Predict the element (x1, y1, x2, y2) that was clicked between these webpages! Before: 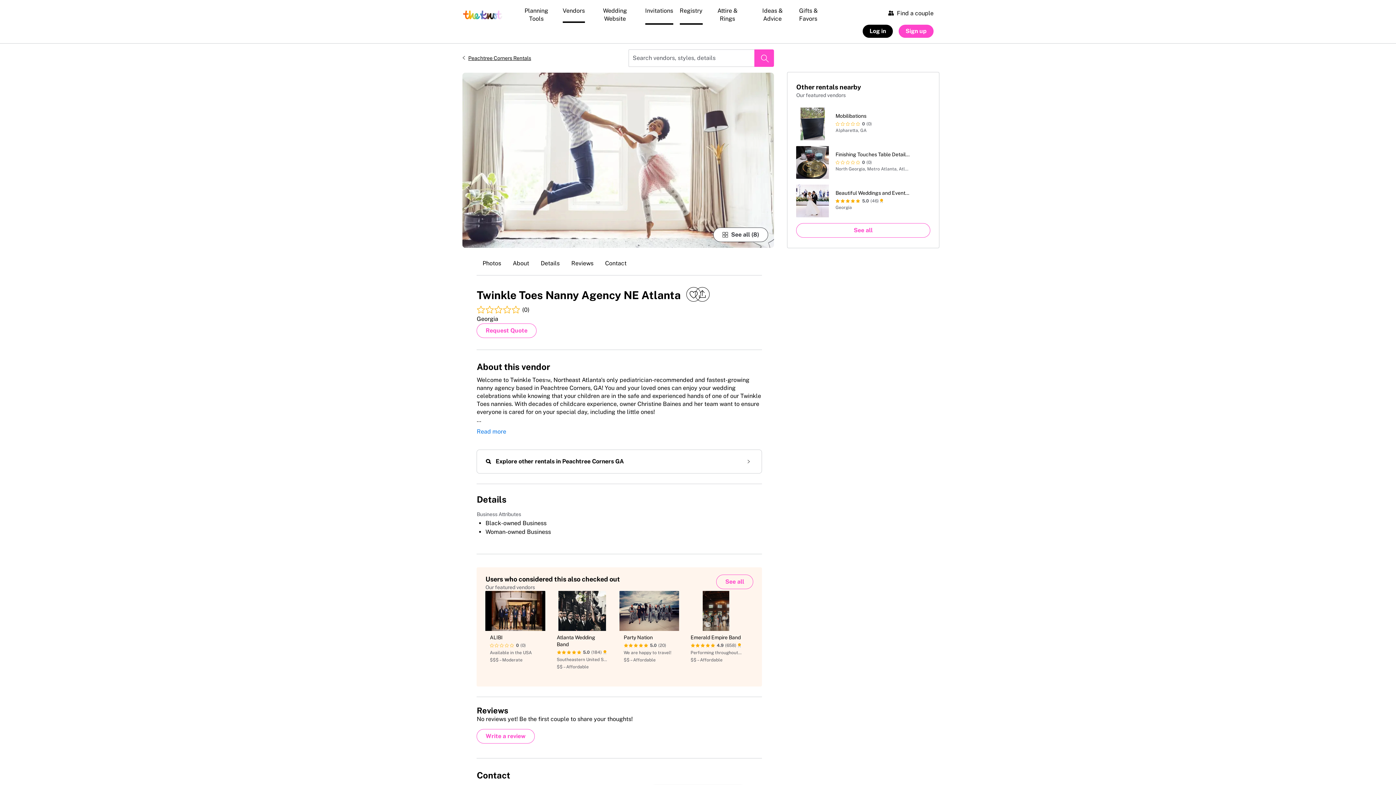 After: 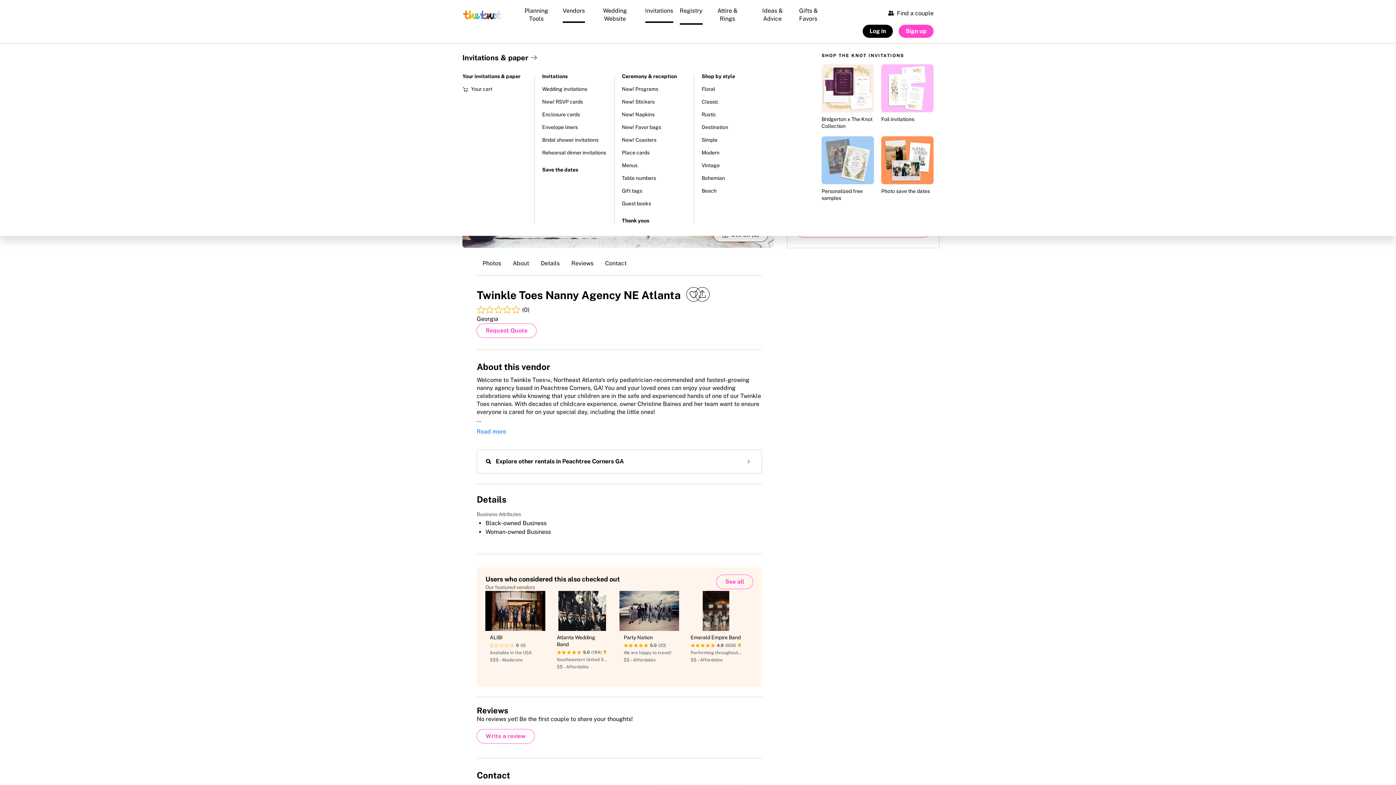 Action: label: Invitations bbox: (643, 1, 674, 22)